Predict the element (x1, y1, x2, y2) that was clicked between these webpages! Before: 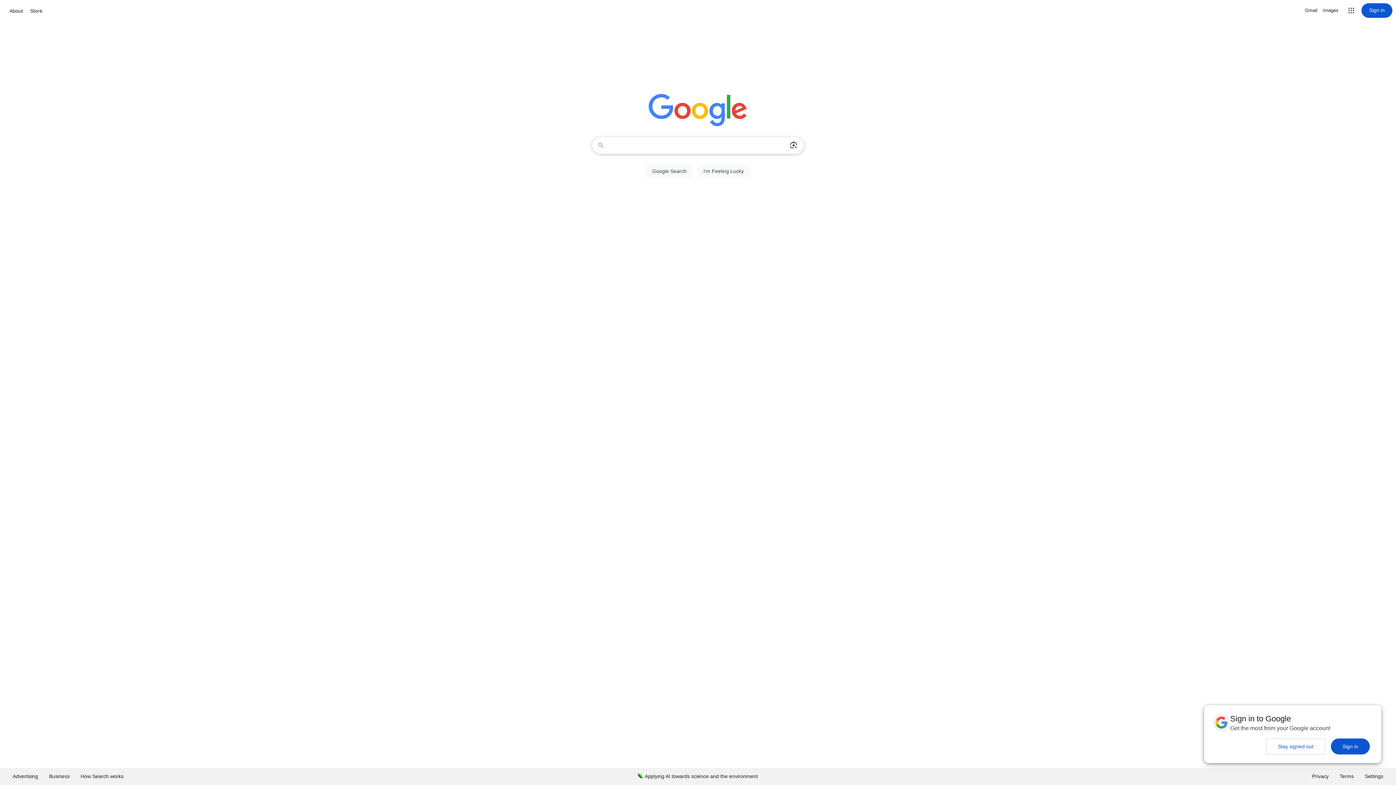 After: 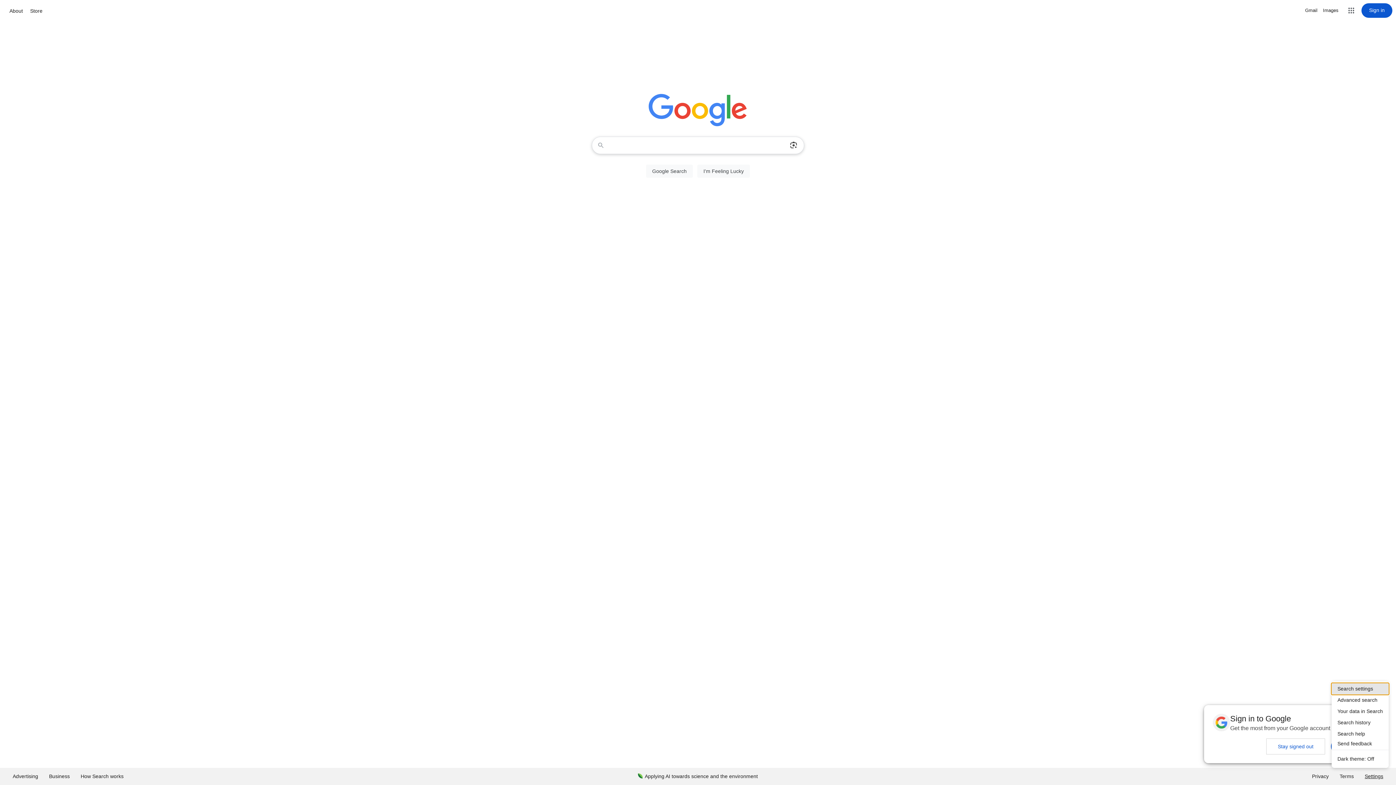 Action: label: Settings bbox: (1359, 768, 1389, 785)